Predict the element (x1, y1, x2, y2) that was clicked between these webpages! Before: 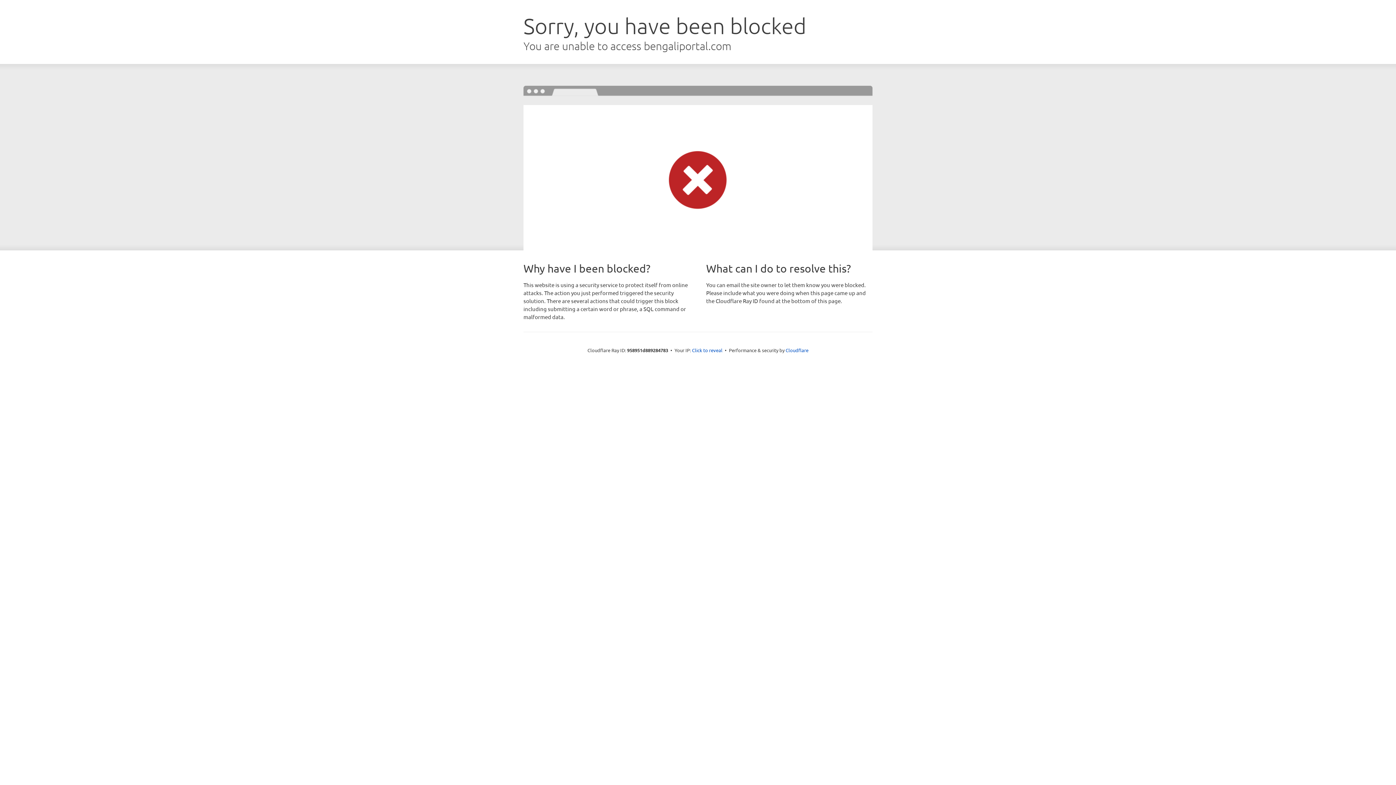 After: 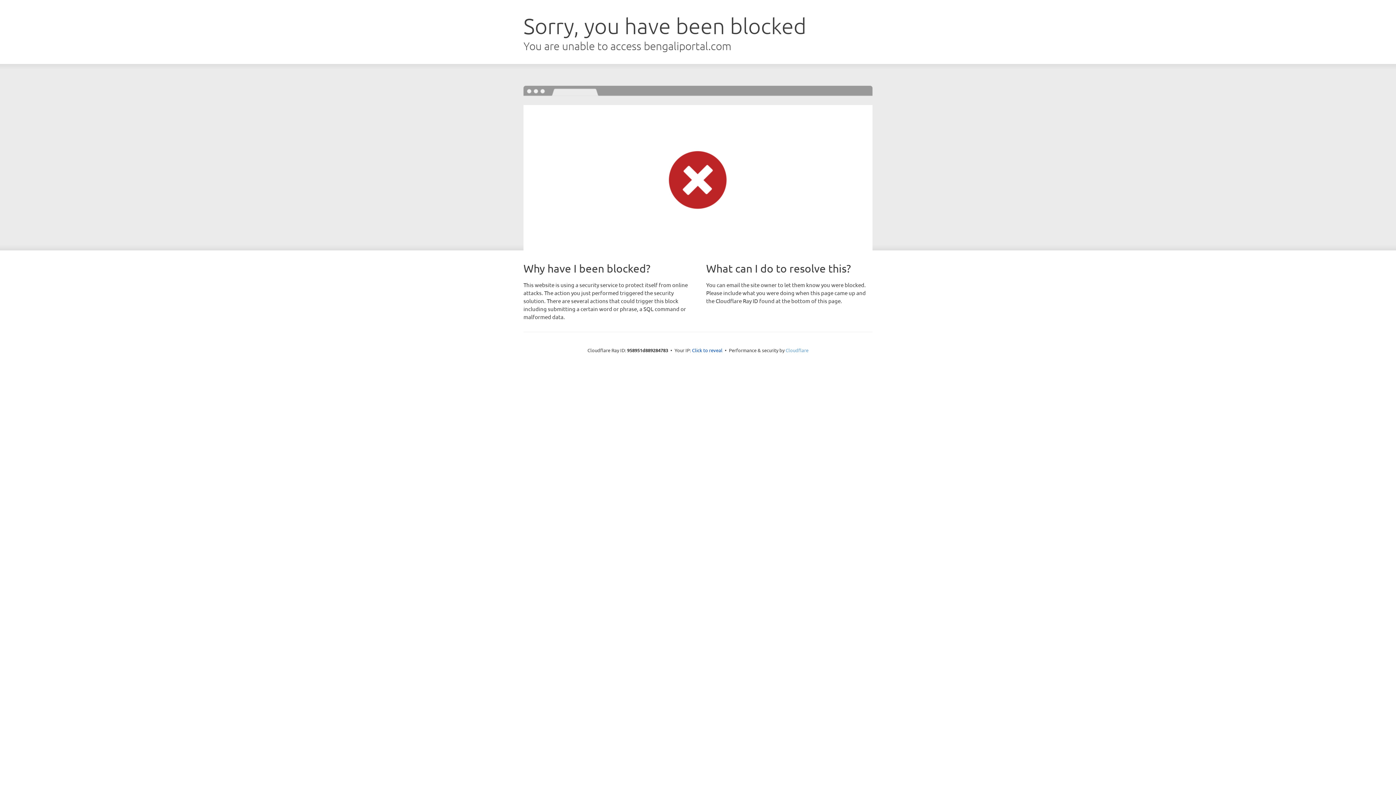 Action: label: Cloudflare bbox: (785, 347, 808, 353)